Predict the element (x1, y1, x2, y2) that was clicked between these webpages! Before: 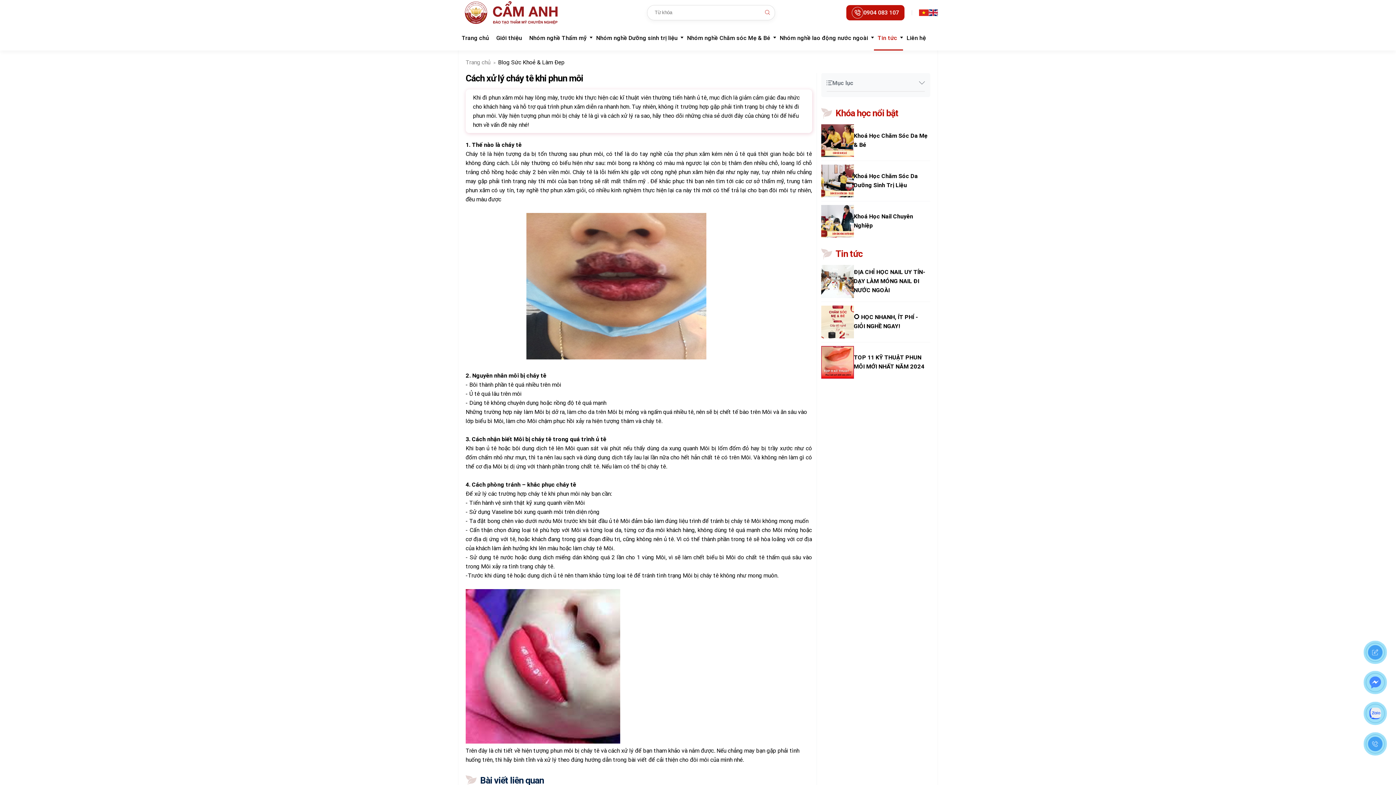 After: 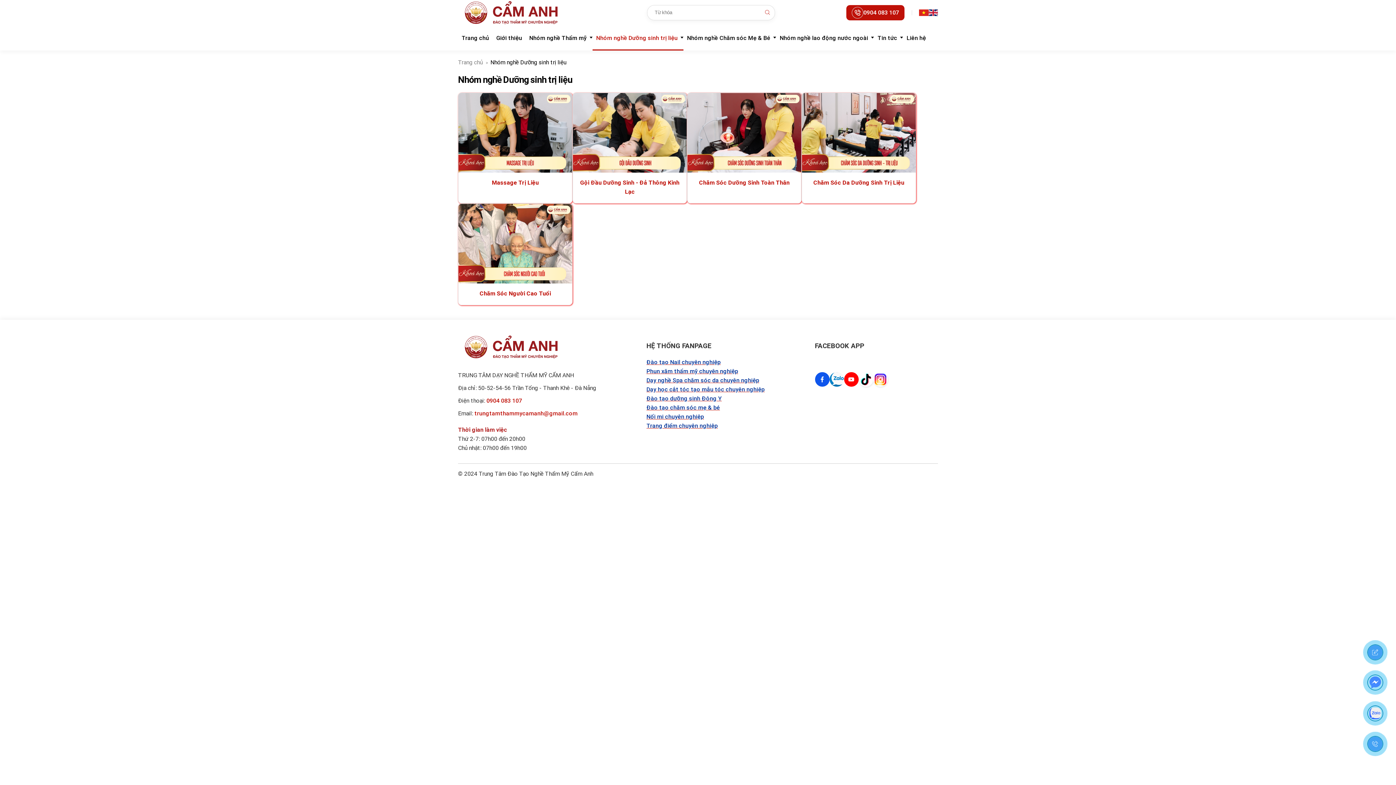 Action: bbox: (592, 25, 683, 50) label: Nhóm nghề Dưỡng sinh trị liệu